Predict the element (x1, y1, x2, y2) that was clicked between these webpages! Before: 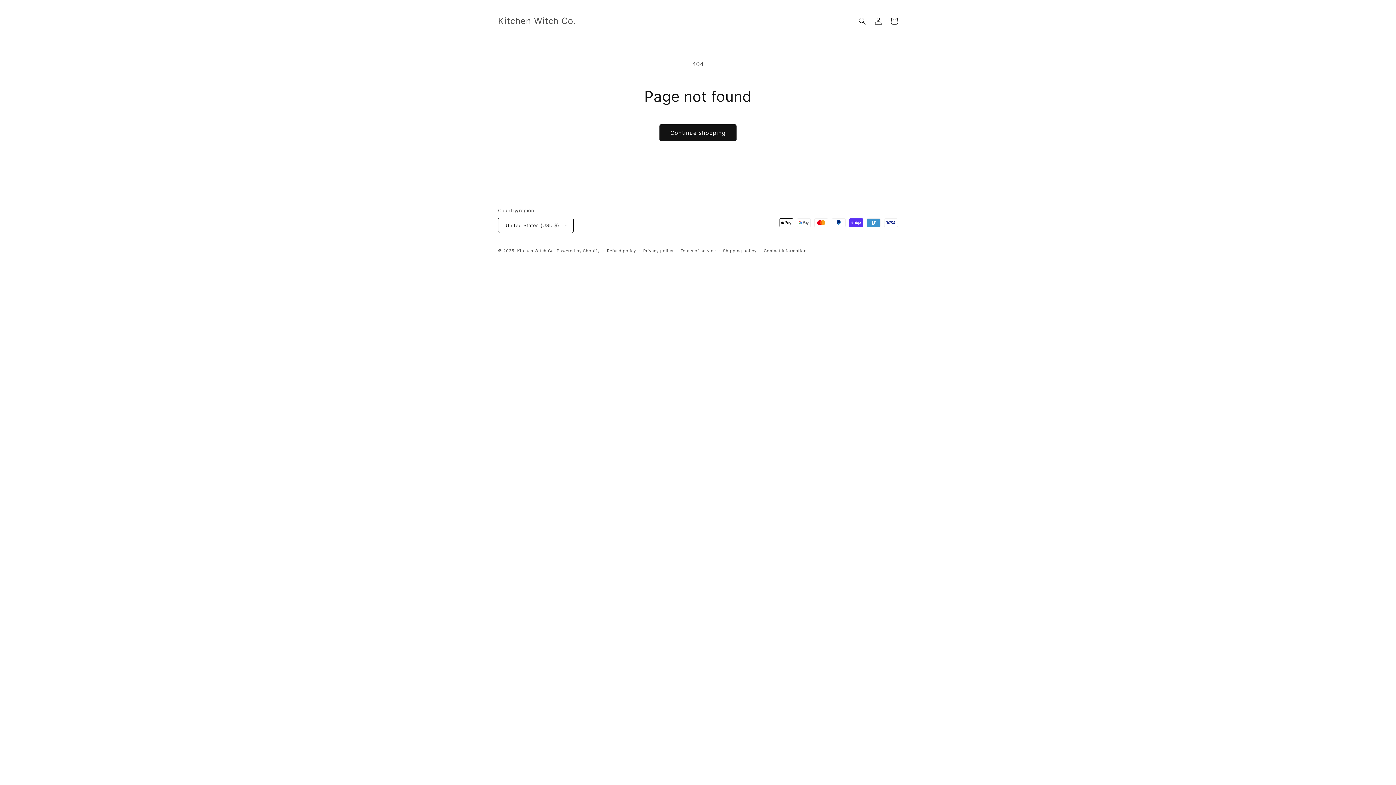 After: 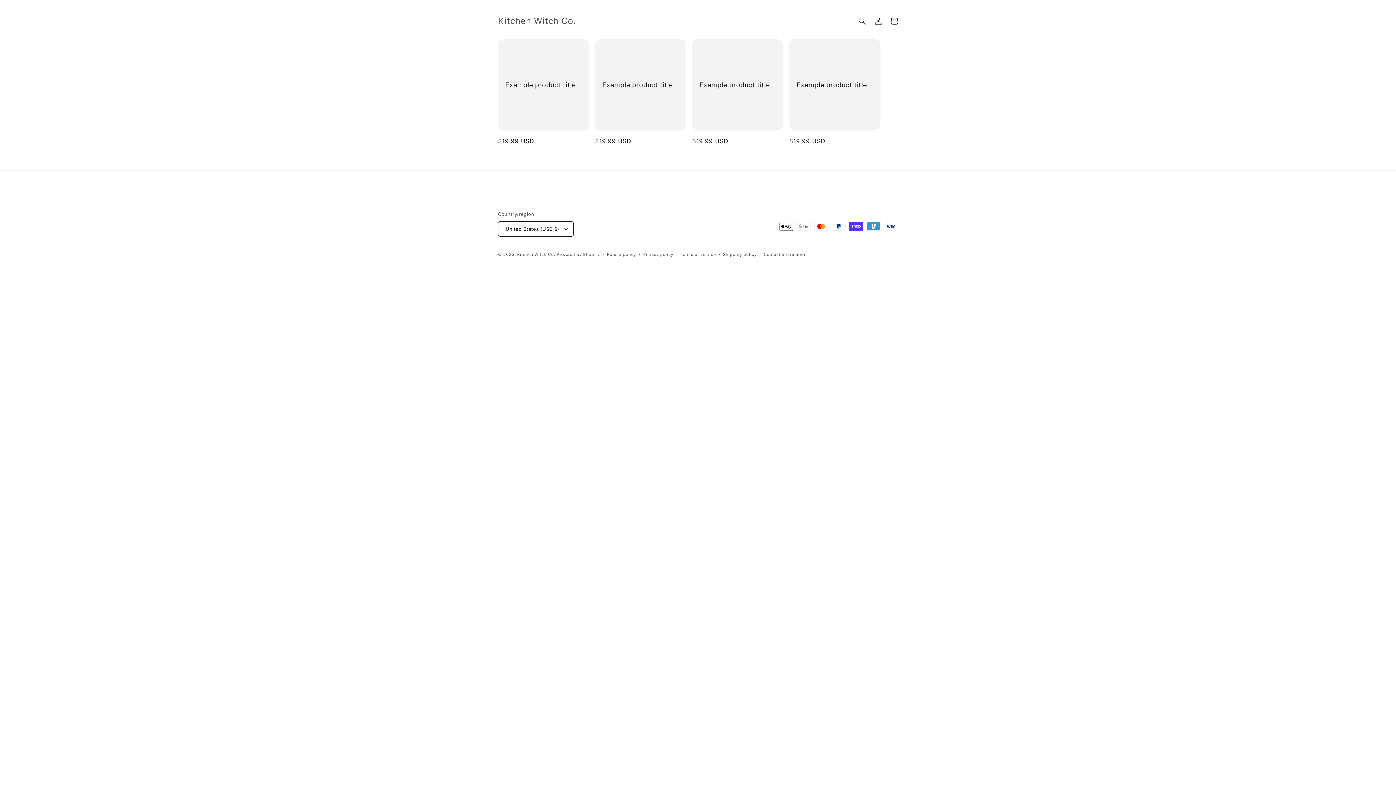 Action: label: Kitchen Witch Co. bbox: (517, 248, 555, 253)